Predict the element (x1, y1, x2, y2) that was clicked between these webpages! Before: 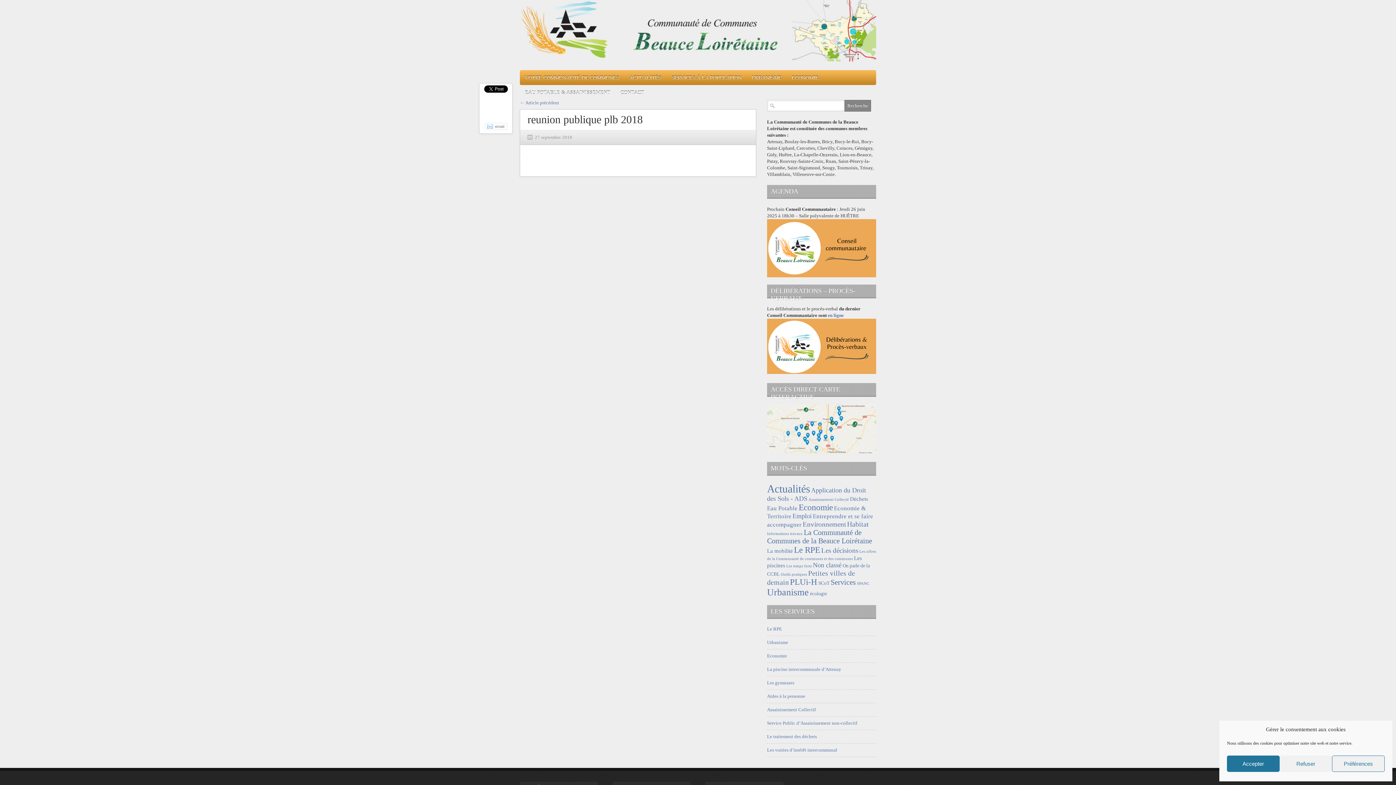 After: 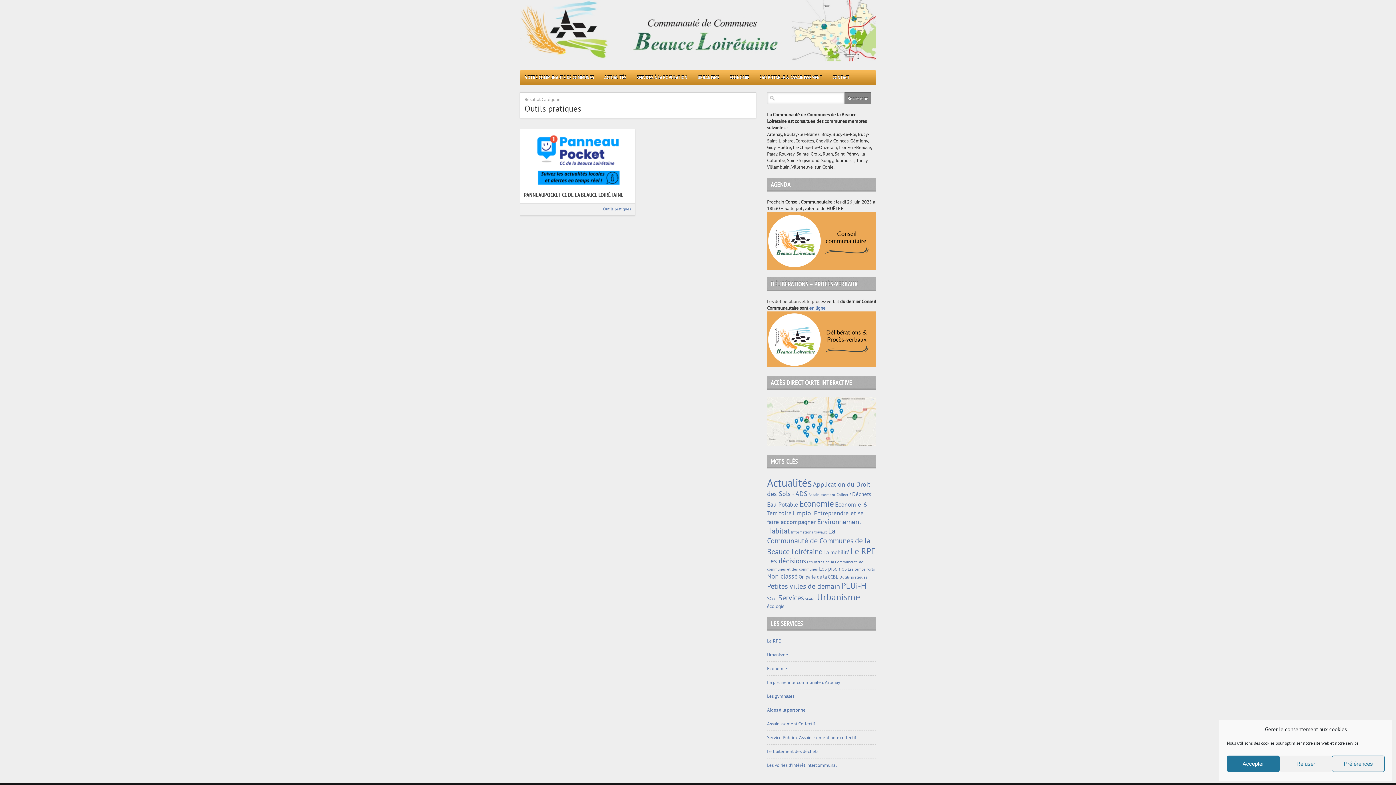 Action: bbox: (781, 572, 807, 576) label: Outils pratiques (1 élément)